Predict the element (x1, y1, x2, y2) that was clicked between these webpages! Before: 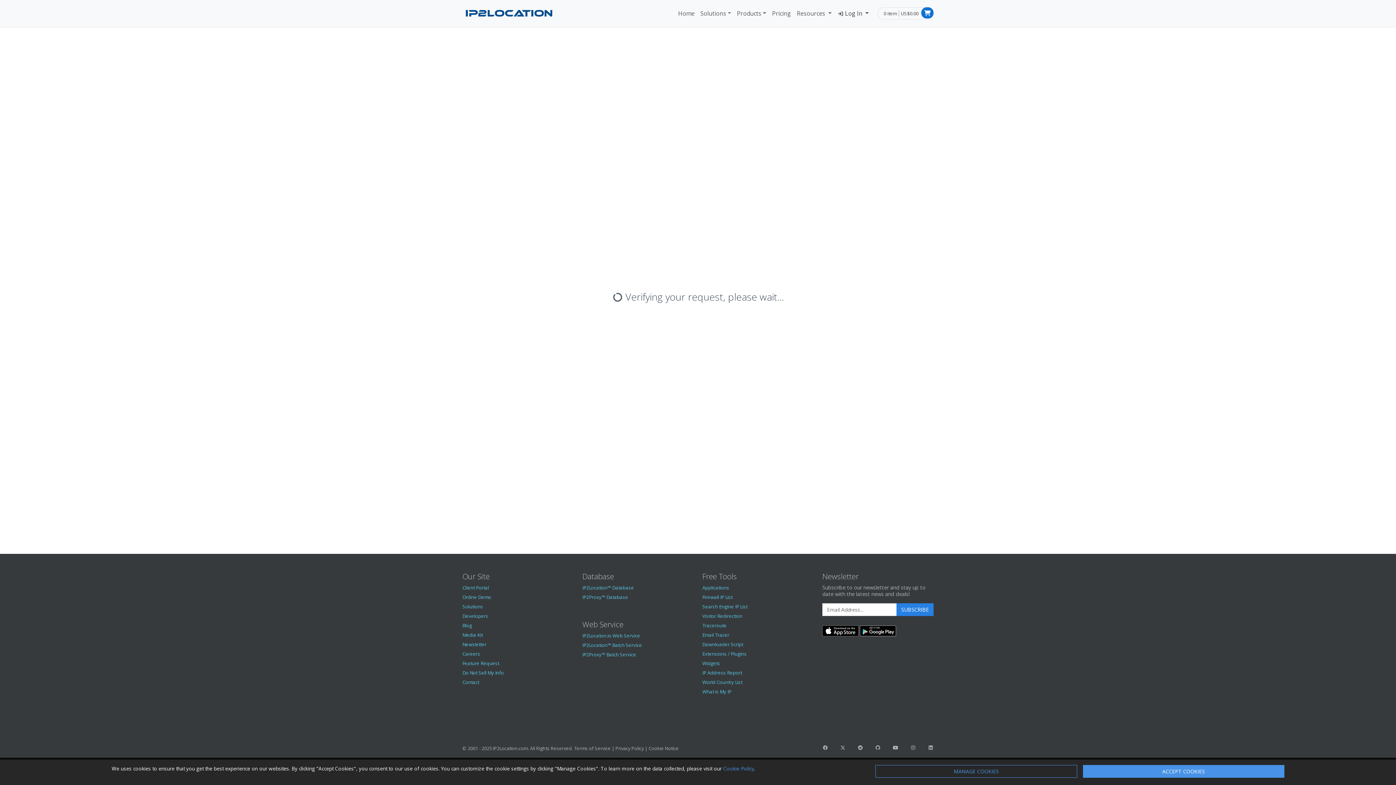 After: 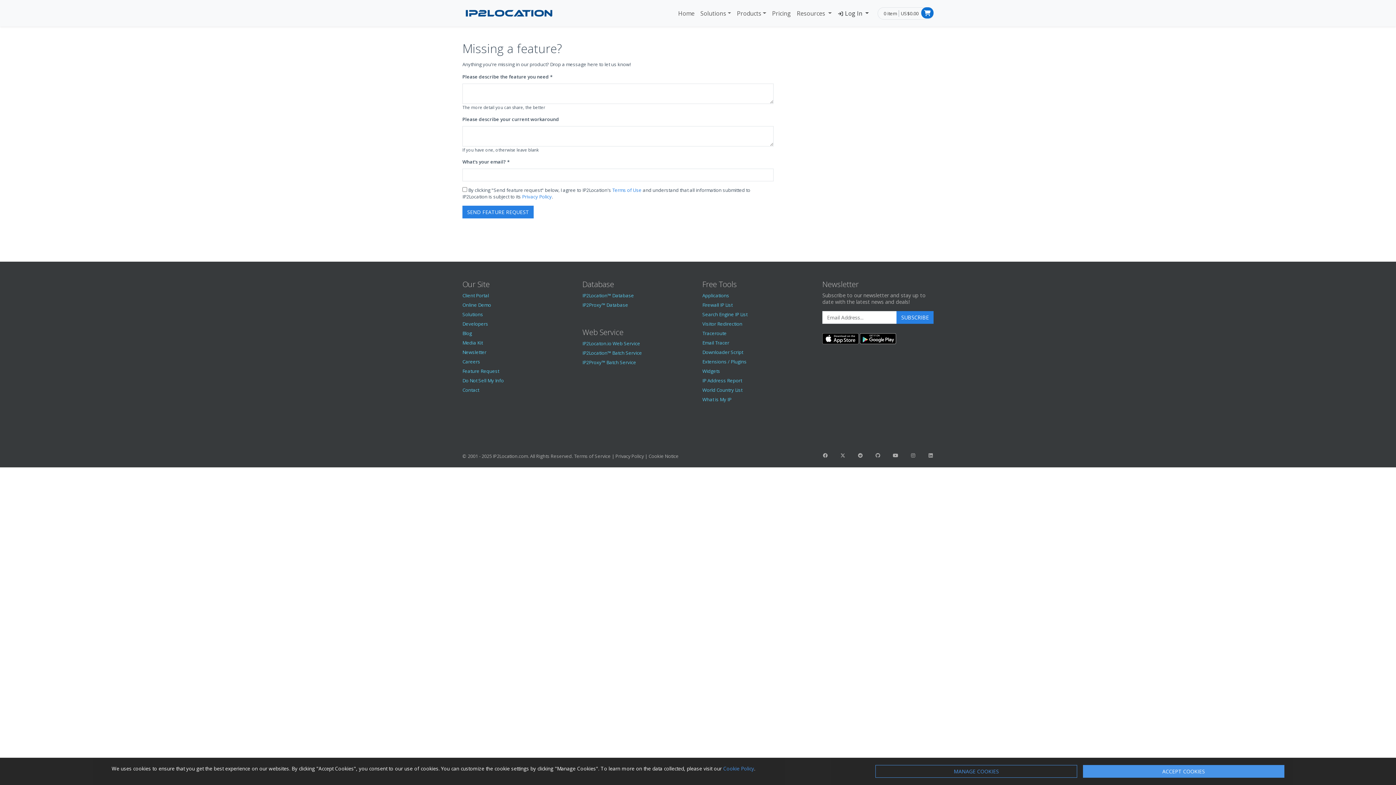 Action: label: Feature Request bbox: (462, 660, 499, 666)